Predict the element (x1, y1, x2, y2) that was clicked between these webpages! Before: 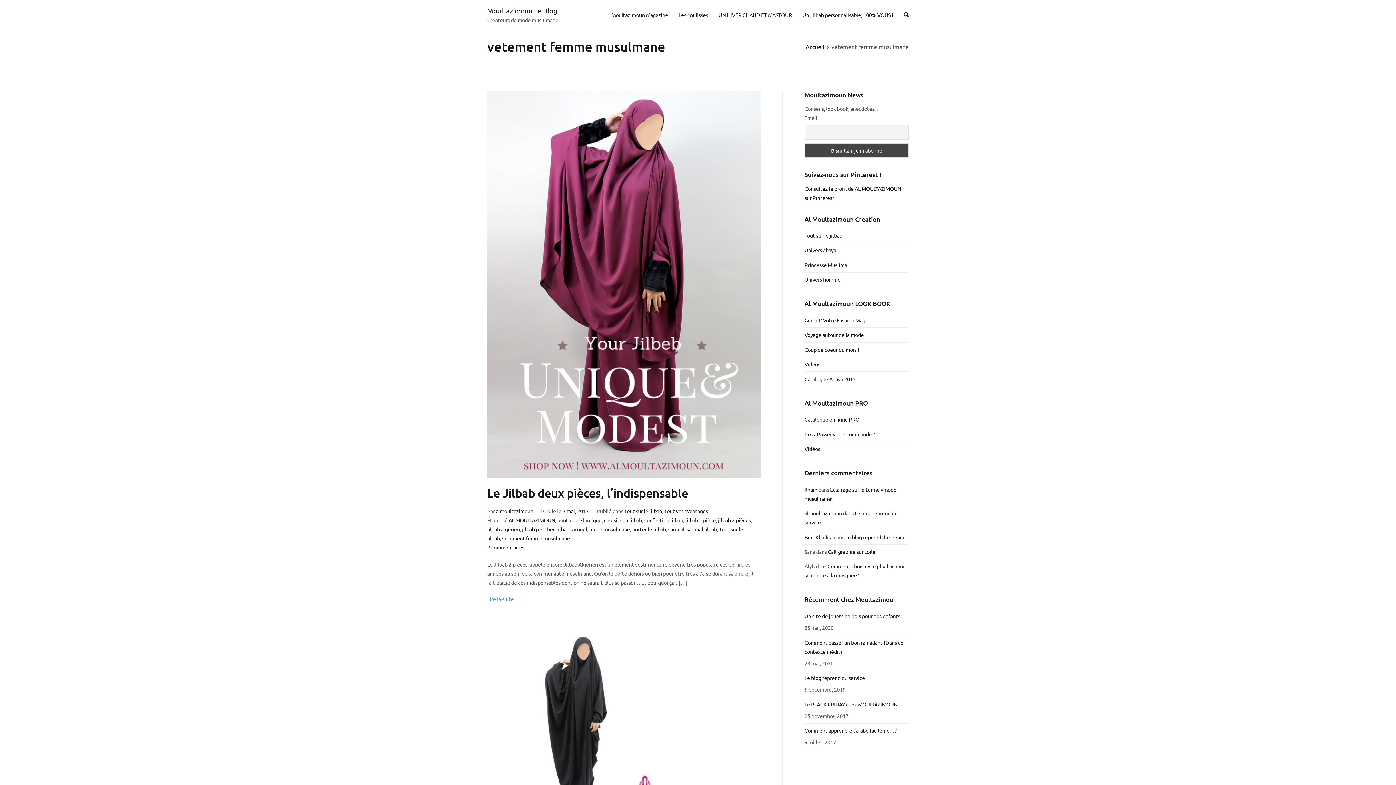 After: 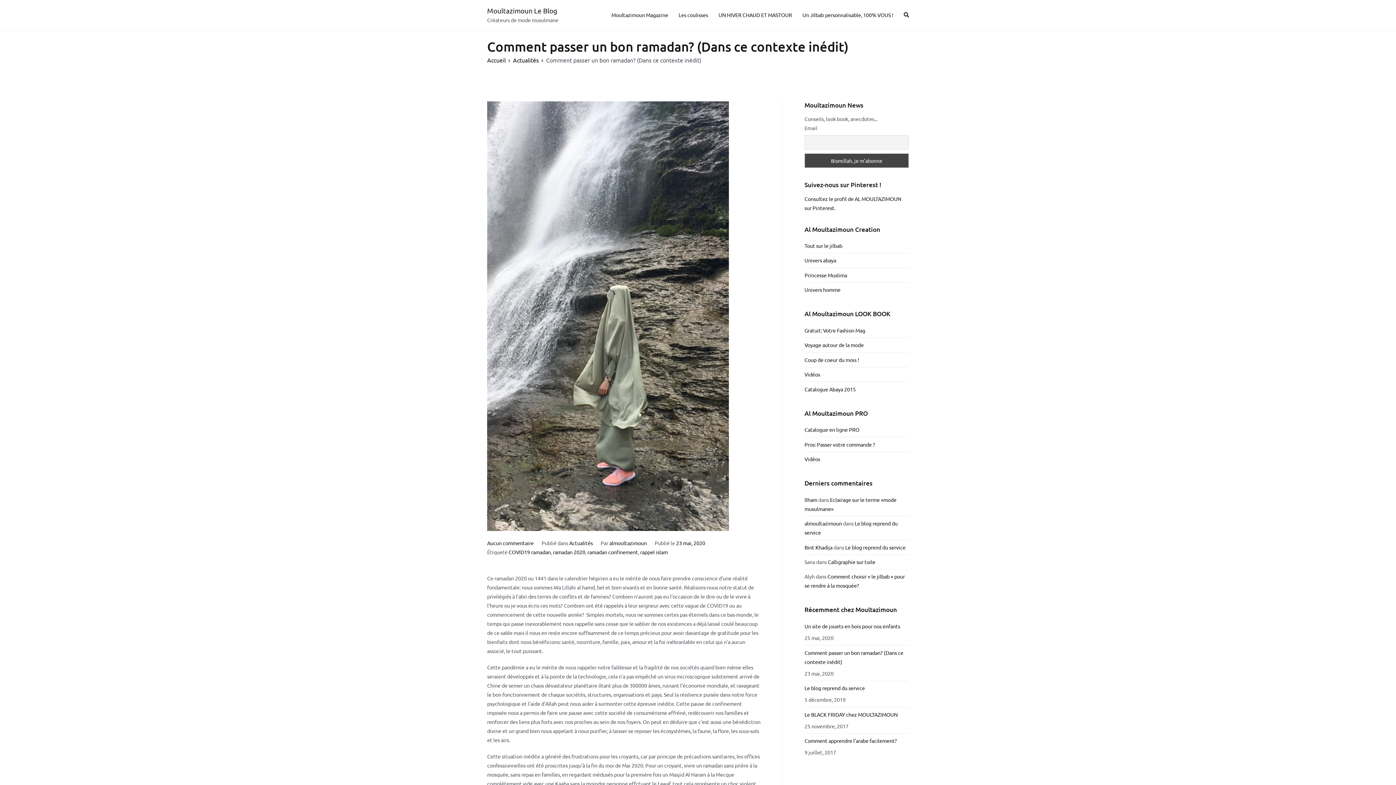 Action: bbox: (804, 635, 909, 659) label: Comment passer un bon ramadan? (Dans ce contexte inédit)